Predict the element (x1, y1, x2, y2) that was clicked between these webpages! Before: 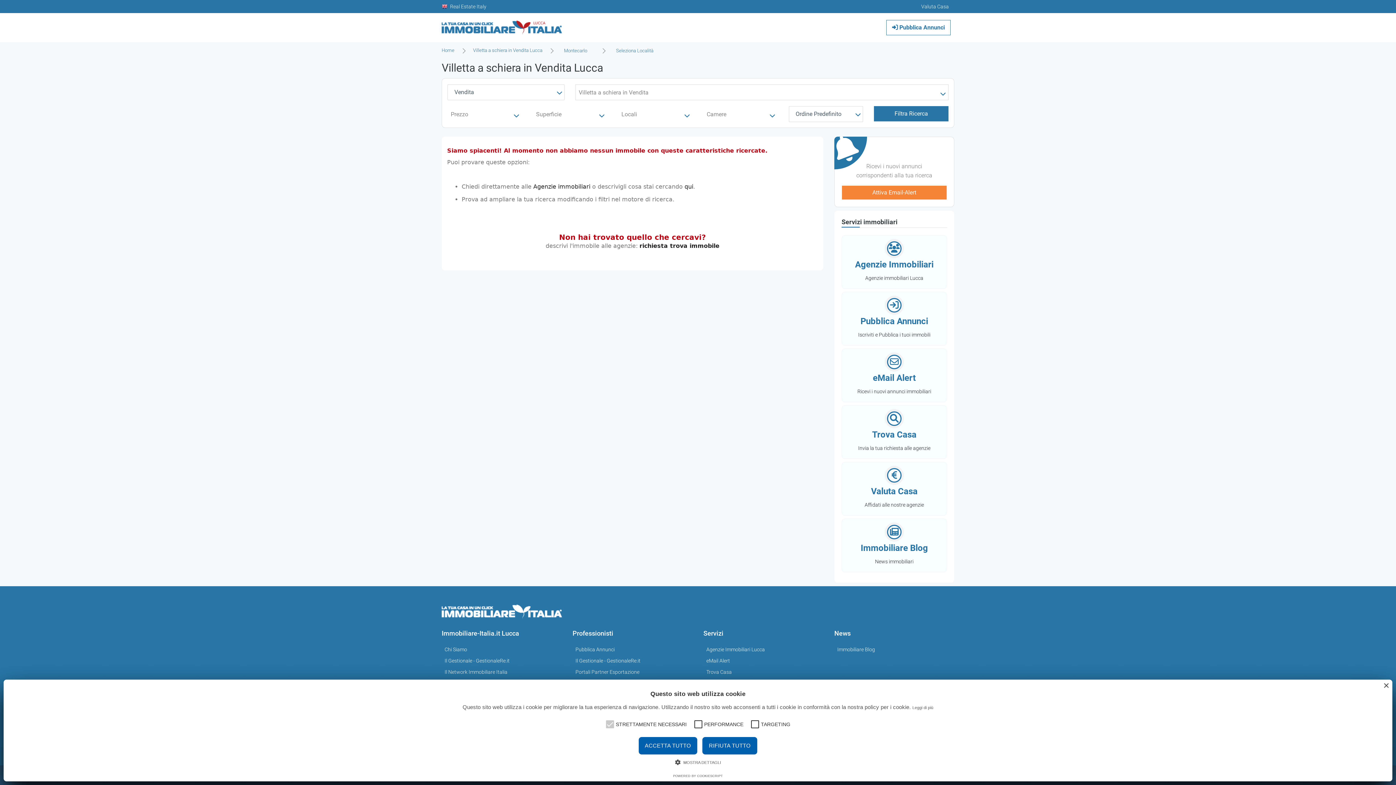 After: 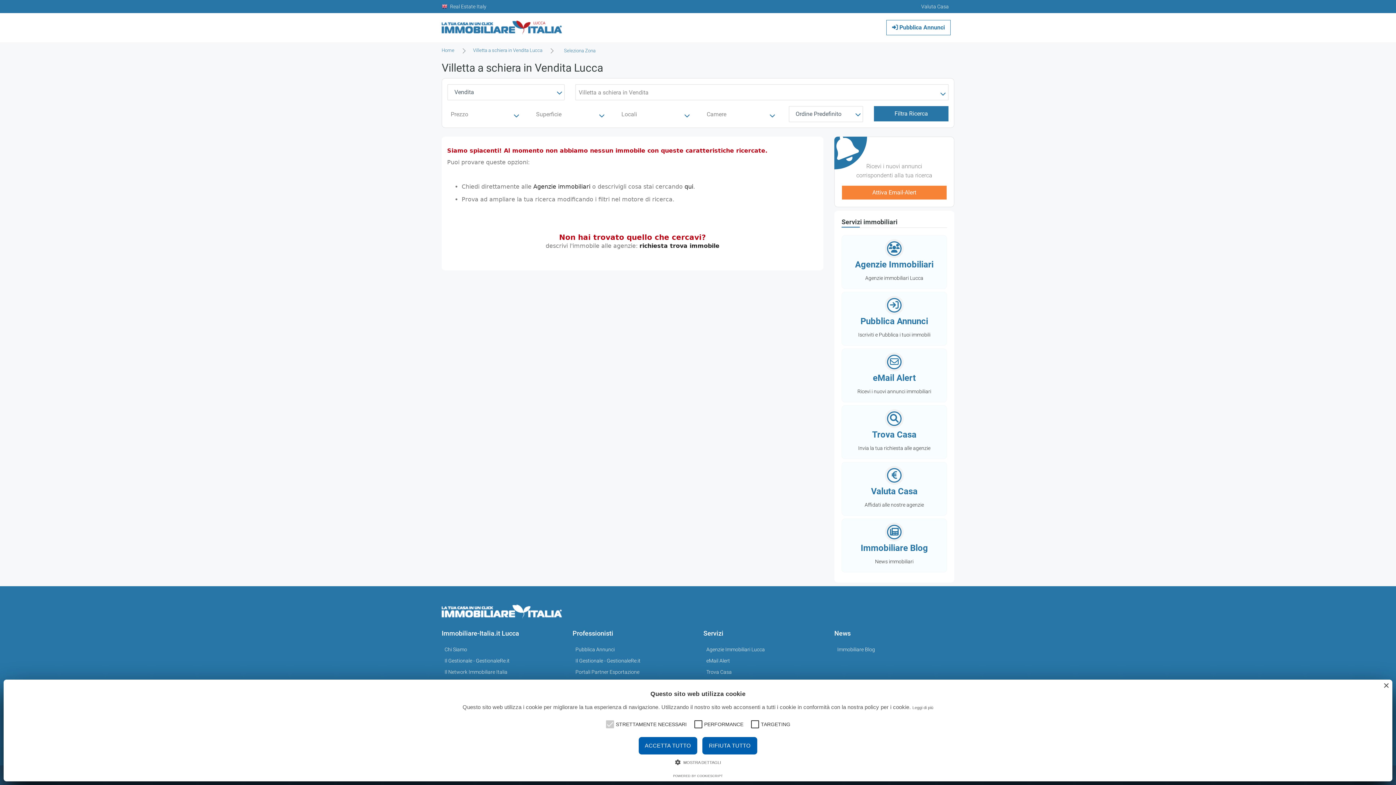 Action: bbox: (473, 47, 542, 53) label: Villetta a schiera in Vendita Lucca